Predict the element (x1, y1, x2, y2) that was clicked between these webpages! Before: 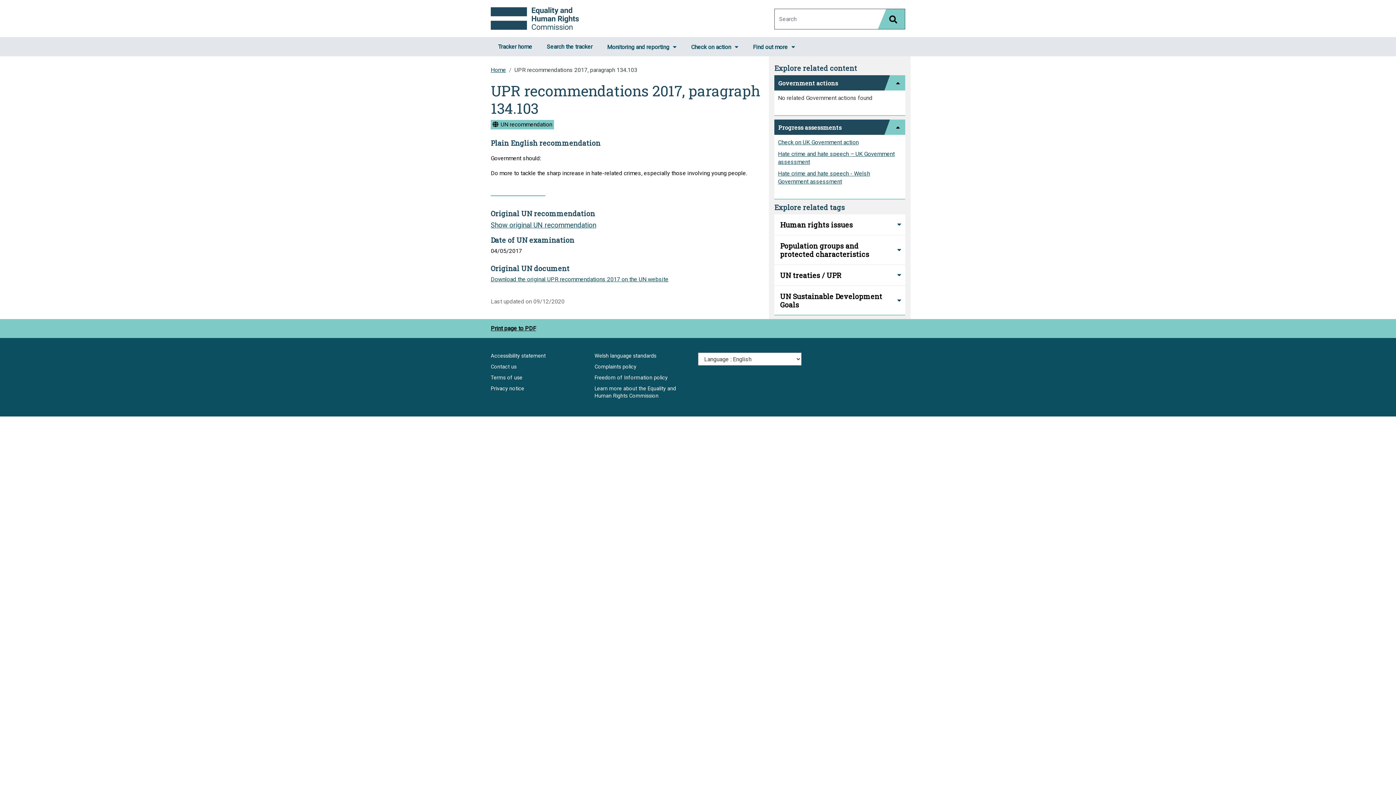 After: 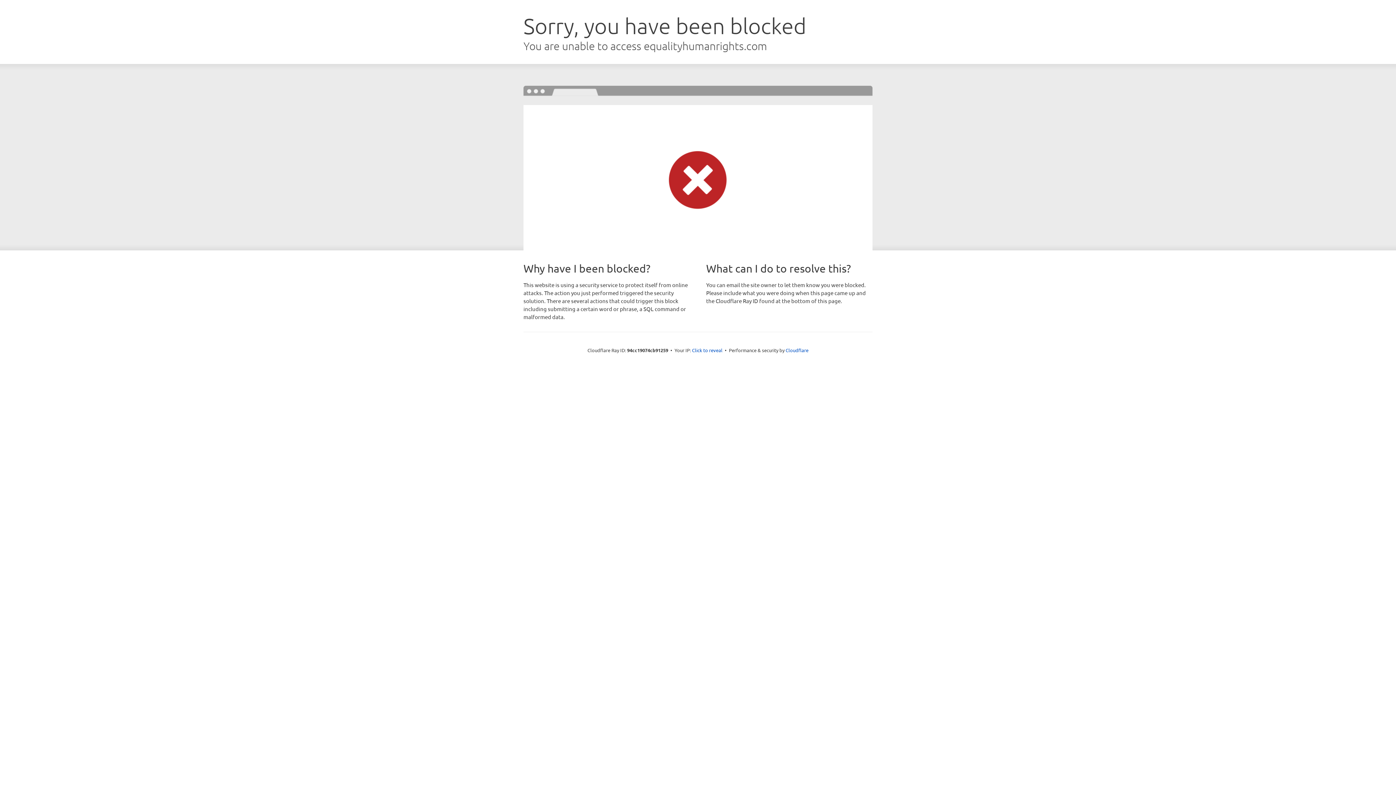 Action: label: Accessibility statement bbox: (490, 352, 588, 363)